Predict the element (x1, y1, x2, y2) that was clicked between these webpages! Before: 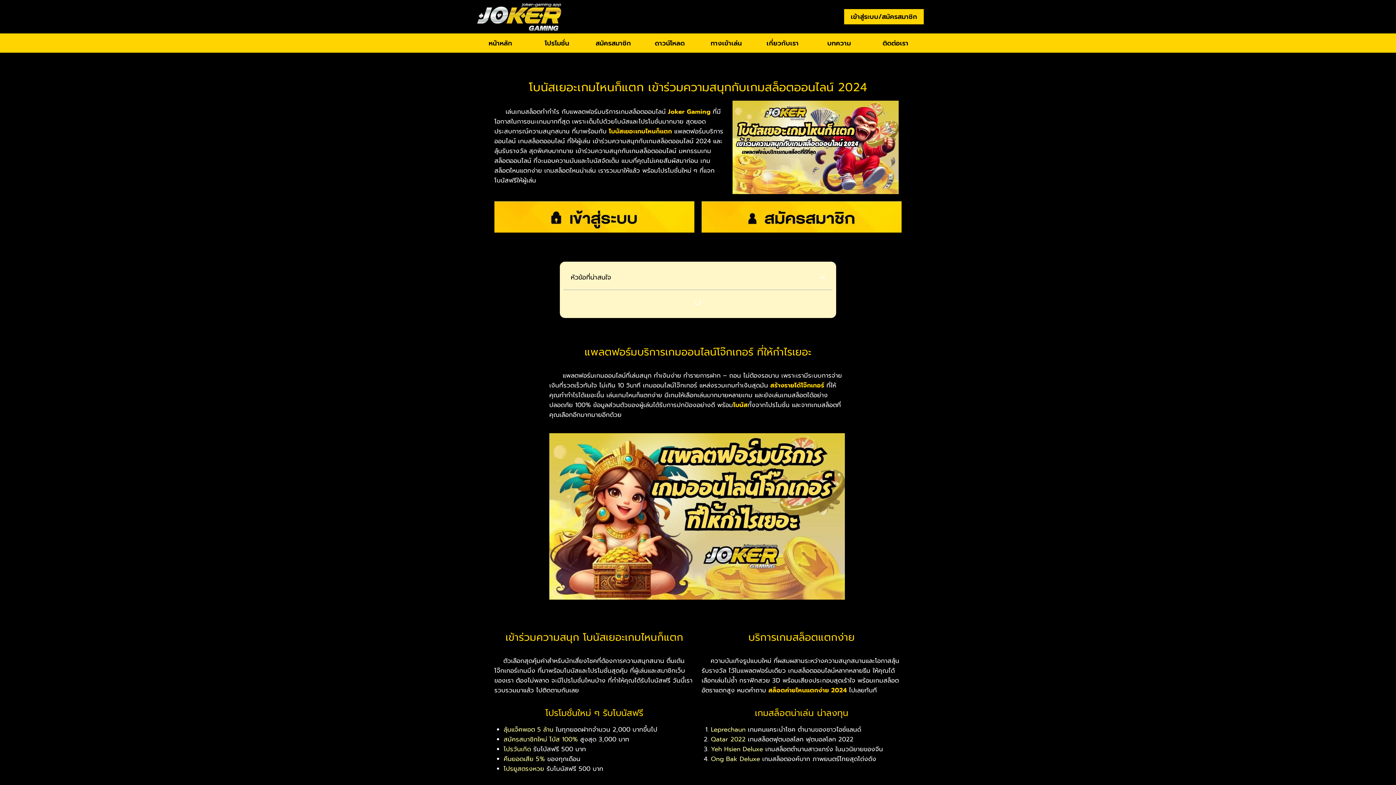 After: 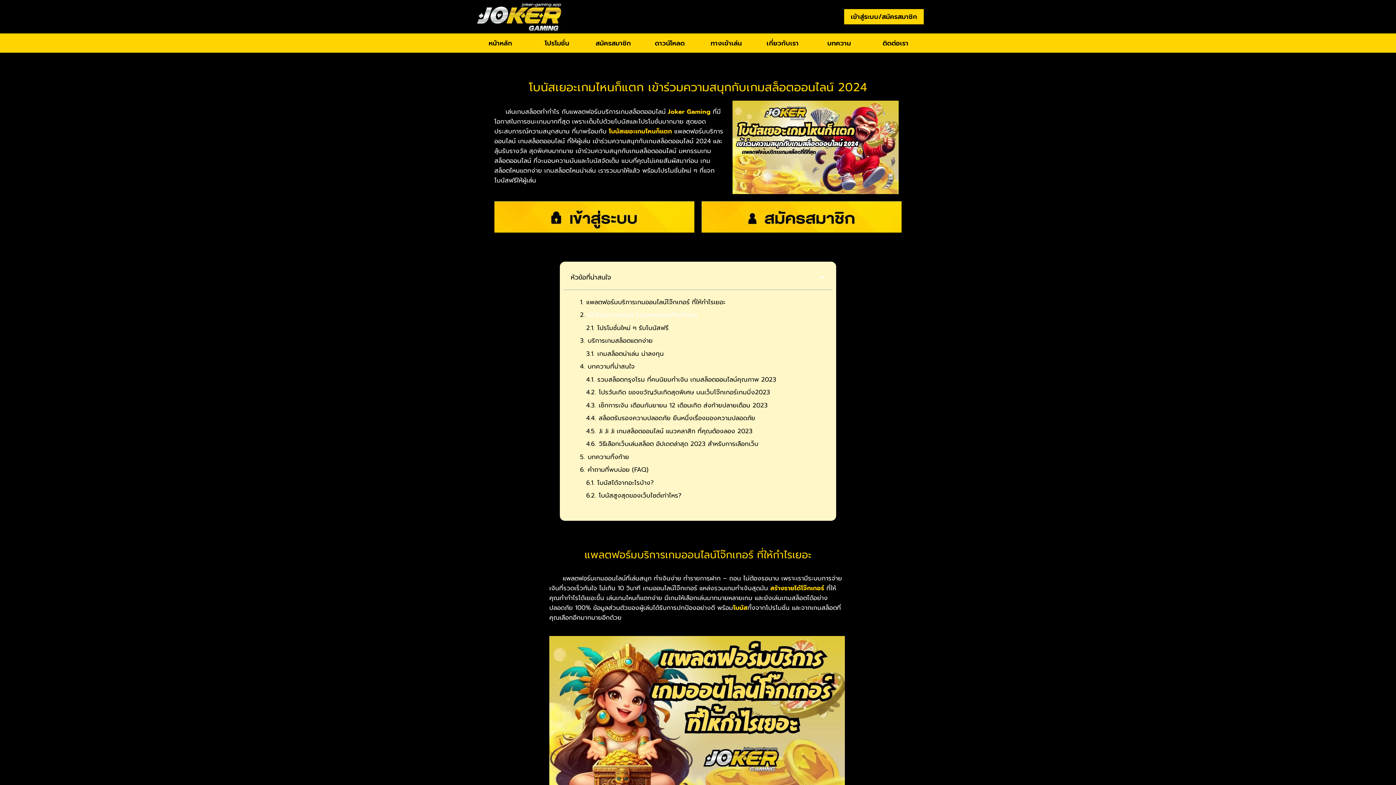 Action: bbox: (494, 201, 694, 232)